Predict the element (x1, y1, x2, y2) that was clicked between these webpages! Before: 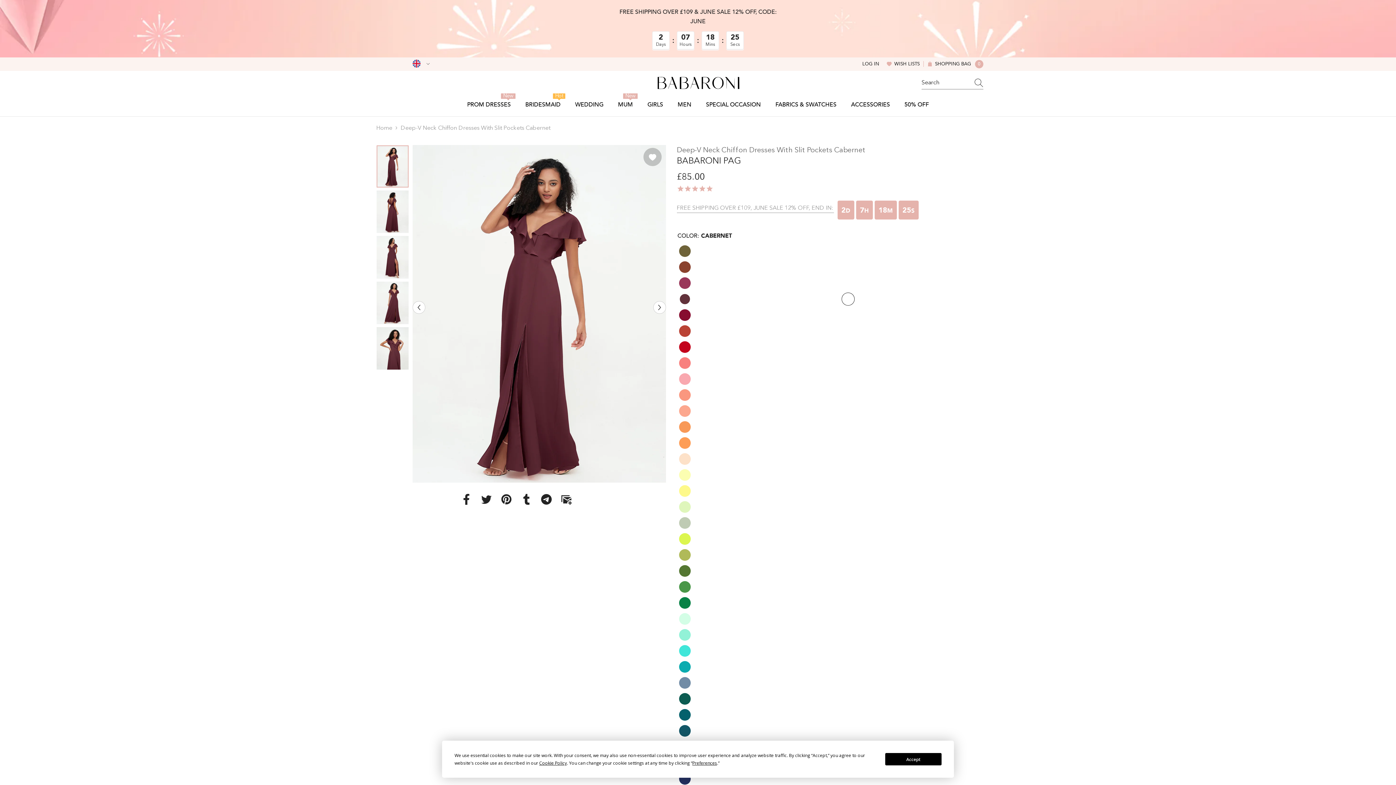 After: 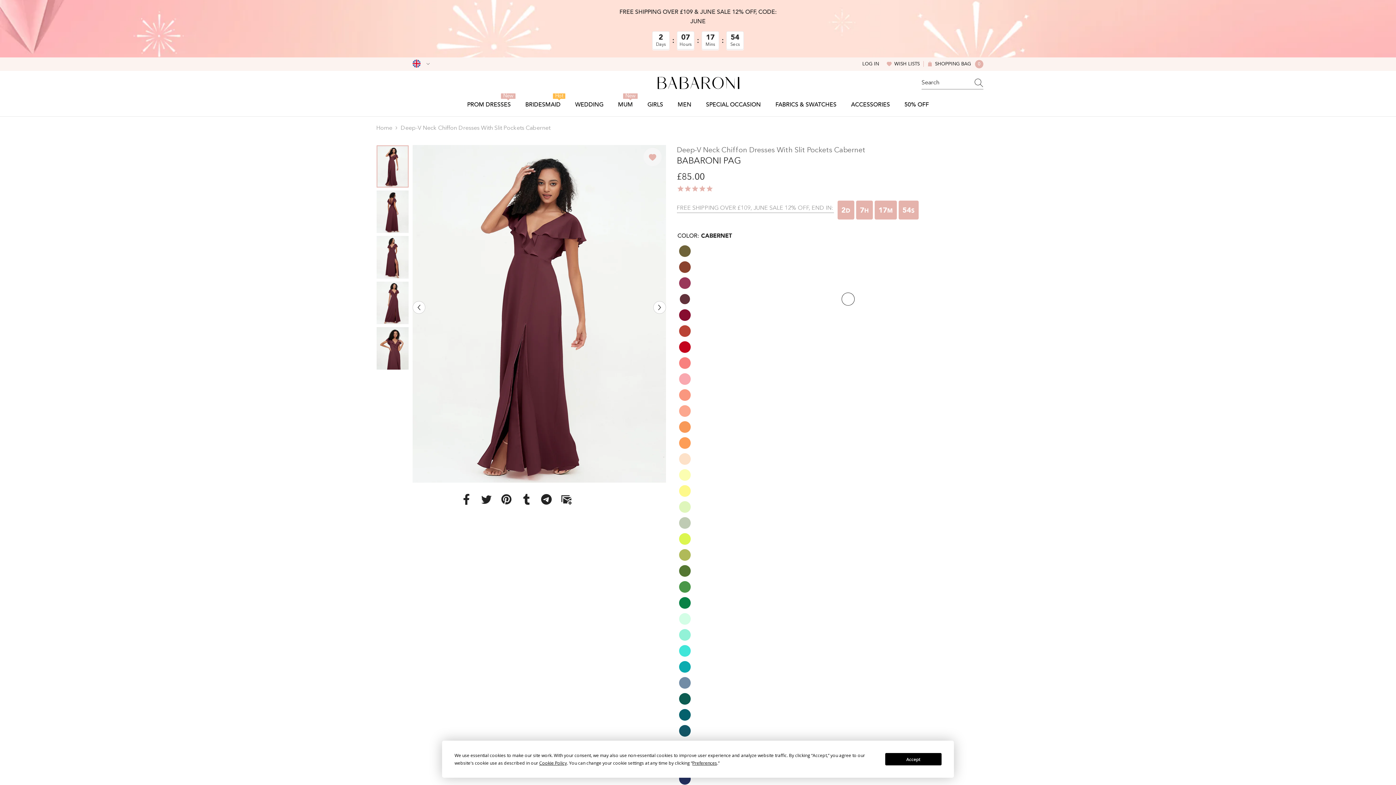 Action: label: Add to wishlist bbox: (643, 148, 661, 166)